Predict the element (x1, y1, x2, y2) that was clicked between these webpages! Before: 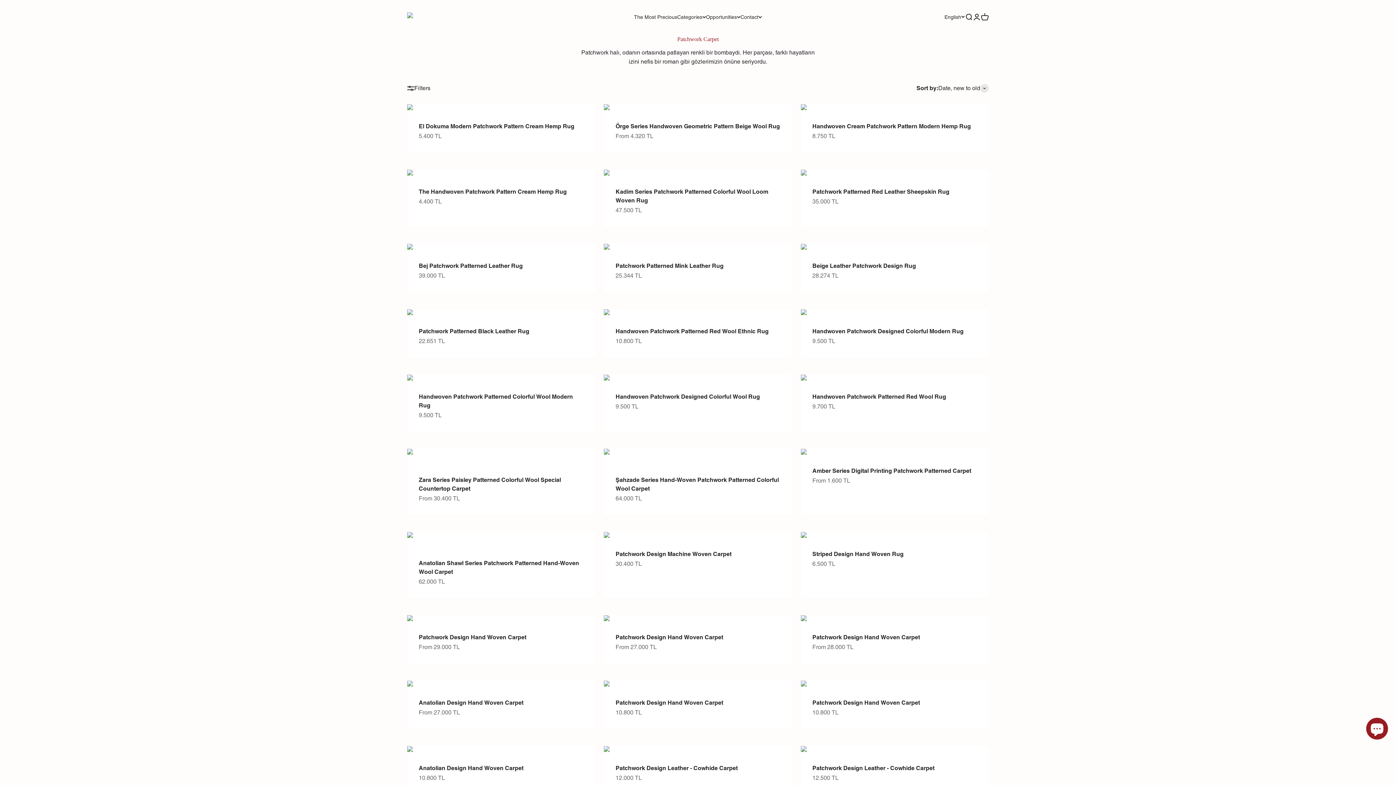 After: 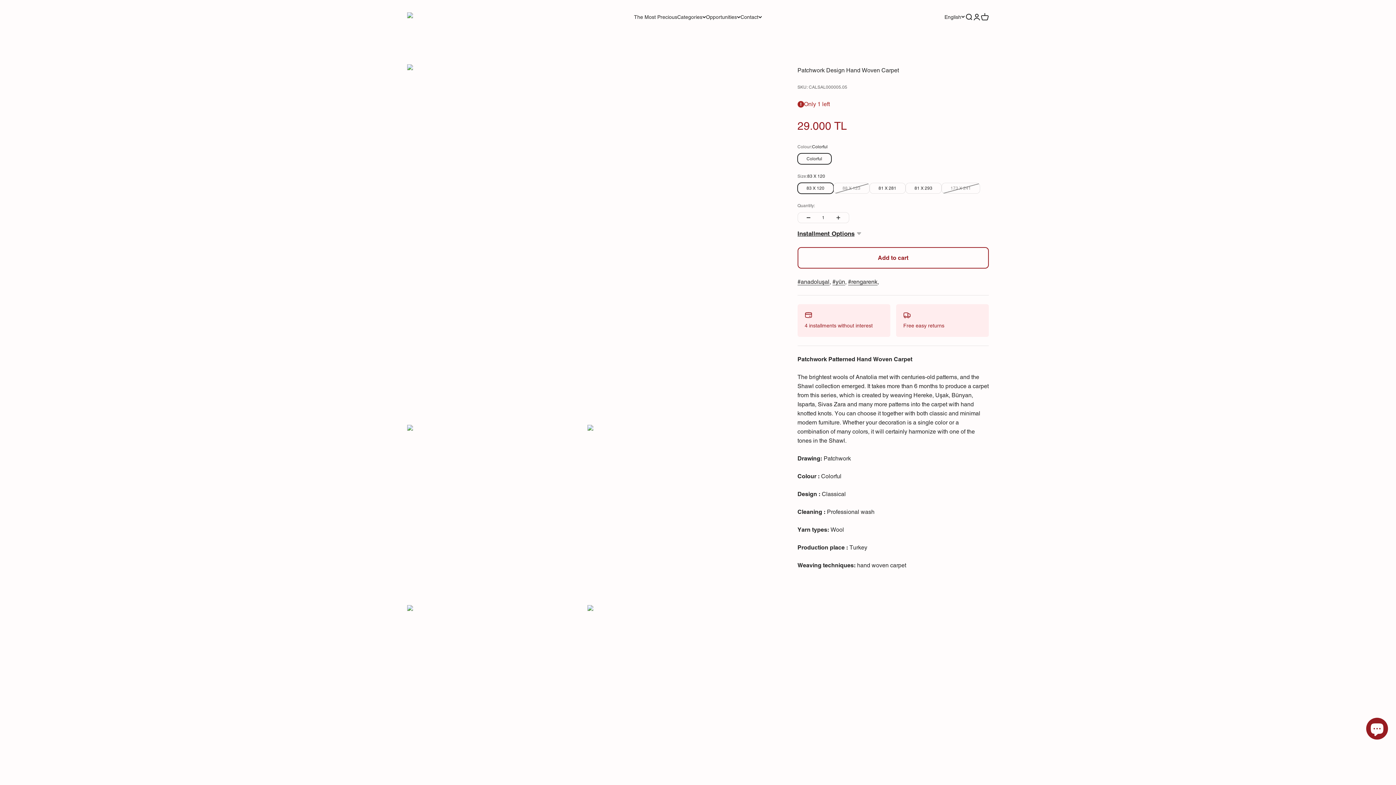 Action: bbox: (407, 621, 595, 630)